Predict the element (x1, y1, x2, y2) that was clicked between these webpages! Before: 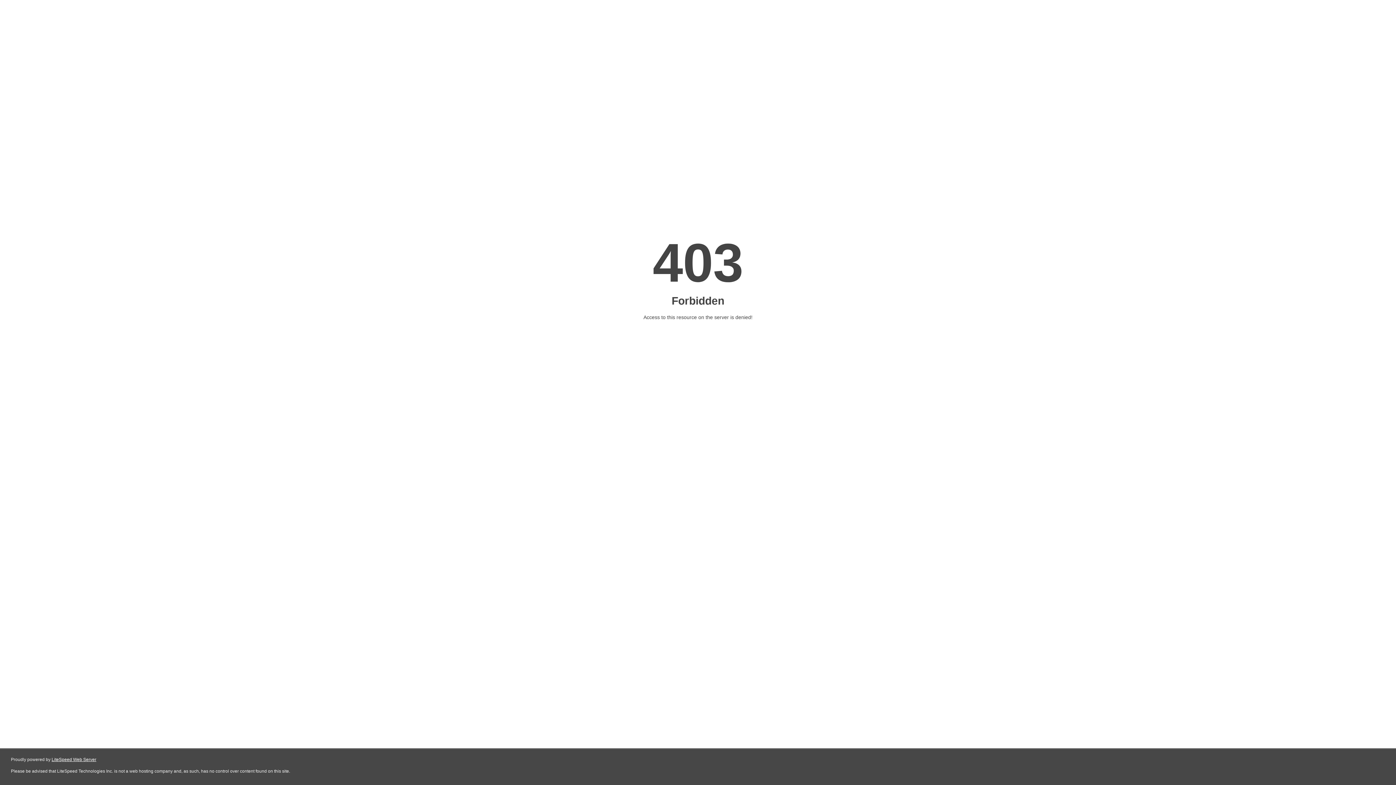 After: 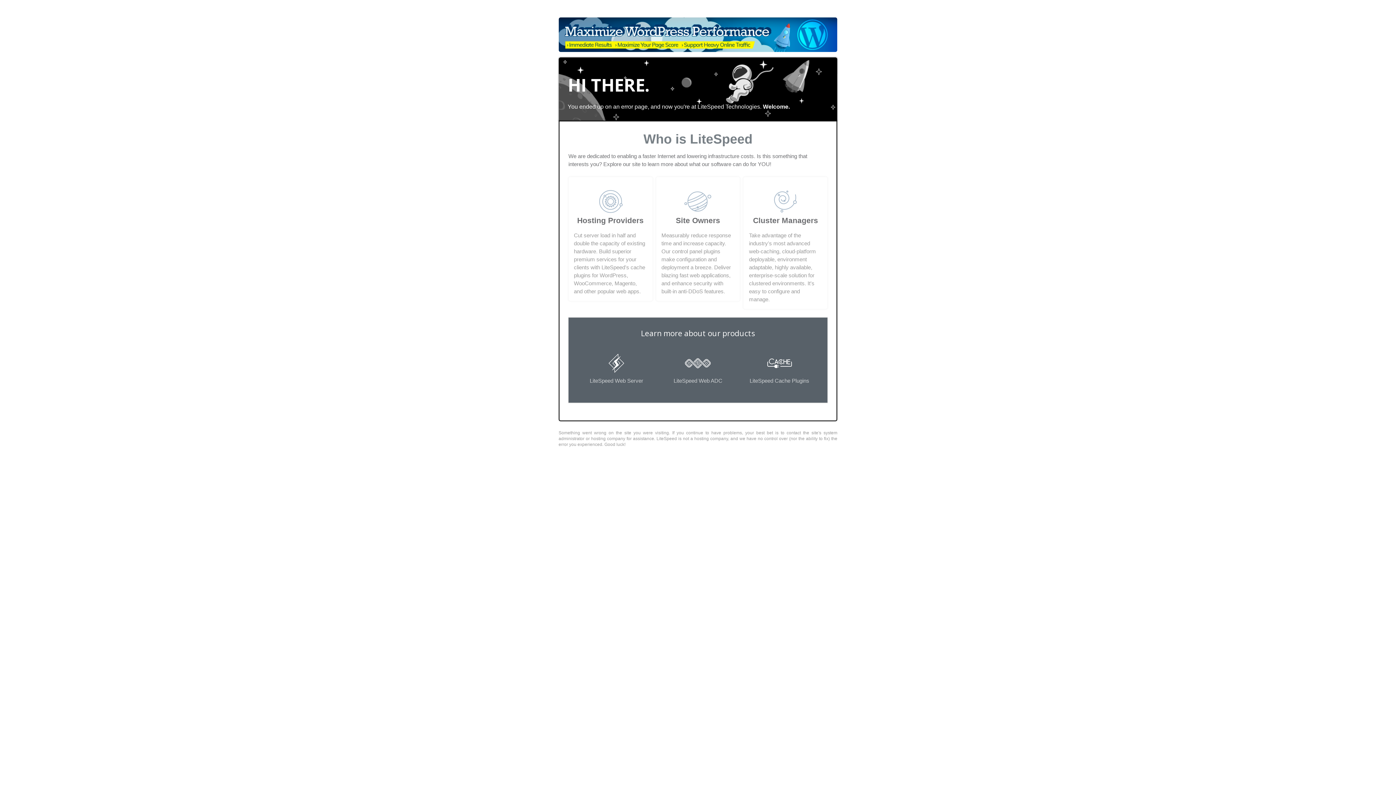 Action: label: LiteSpeed Web Server bbox: (51, 757, 96, 762)